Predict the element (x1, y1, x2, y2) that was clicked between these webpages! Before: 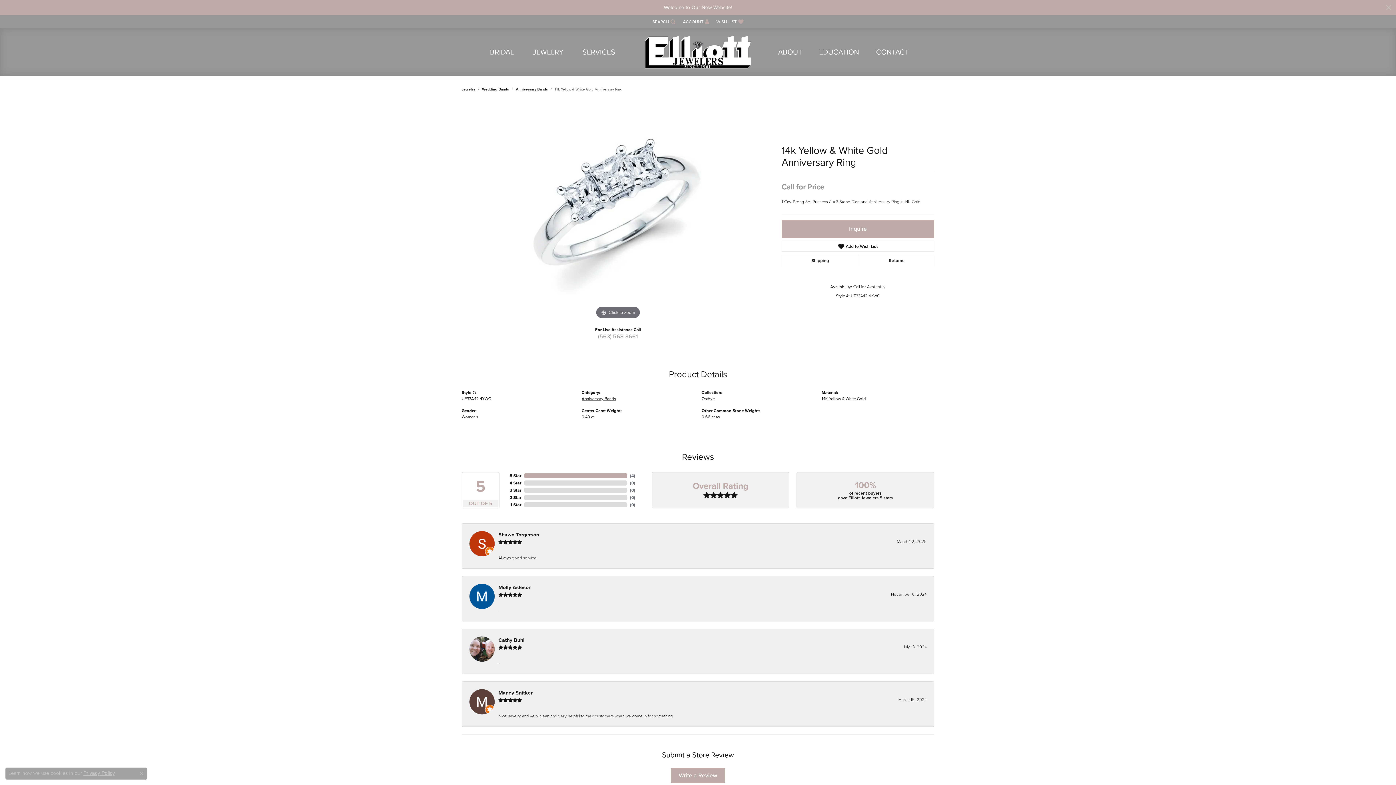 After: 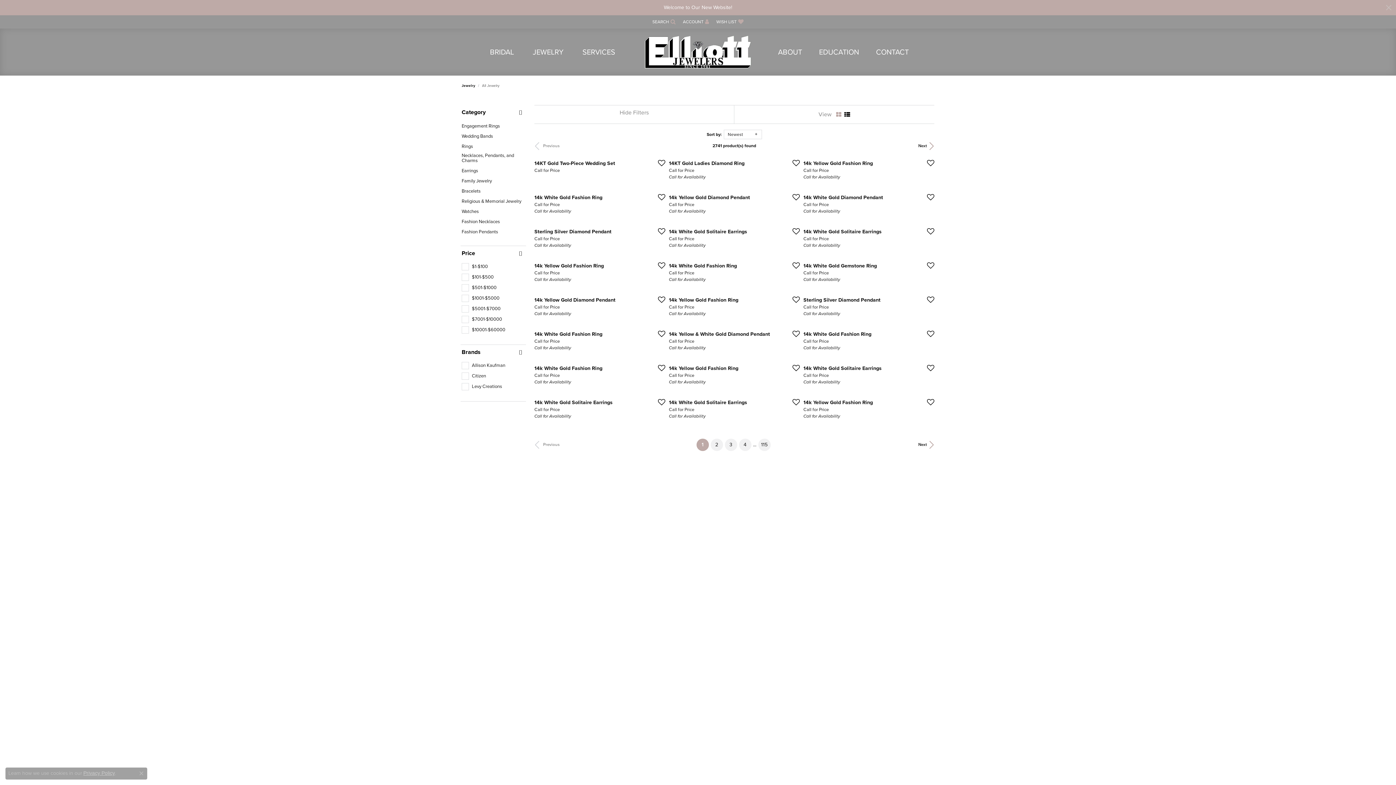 Action: bbox: (532, 28, 563, 75) label: JEWELRY